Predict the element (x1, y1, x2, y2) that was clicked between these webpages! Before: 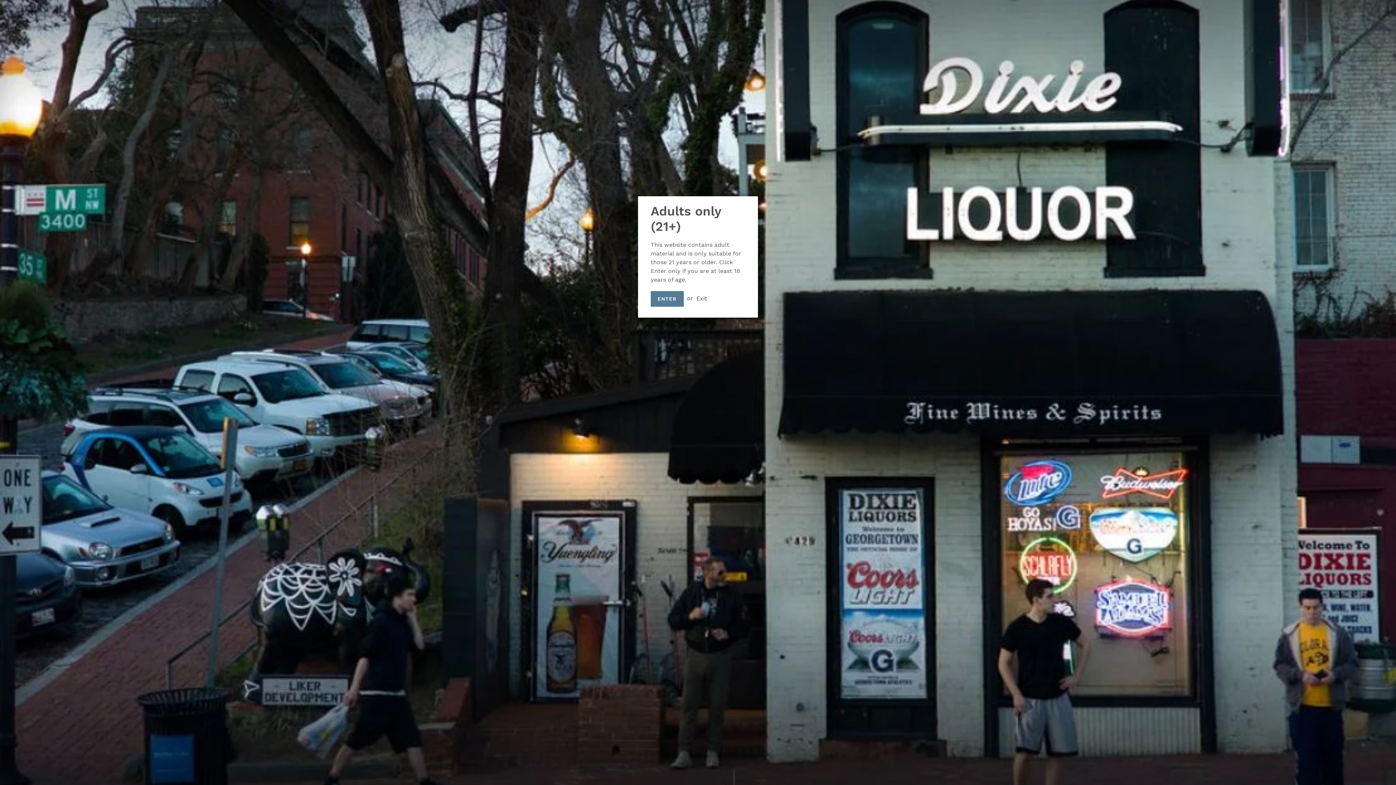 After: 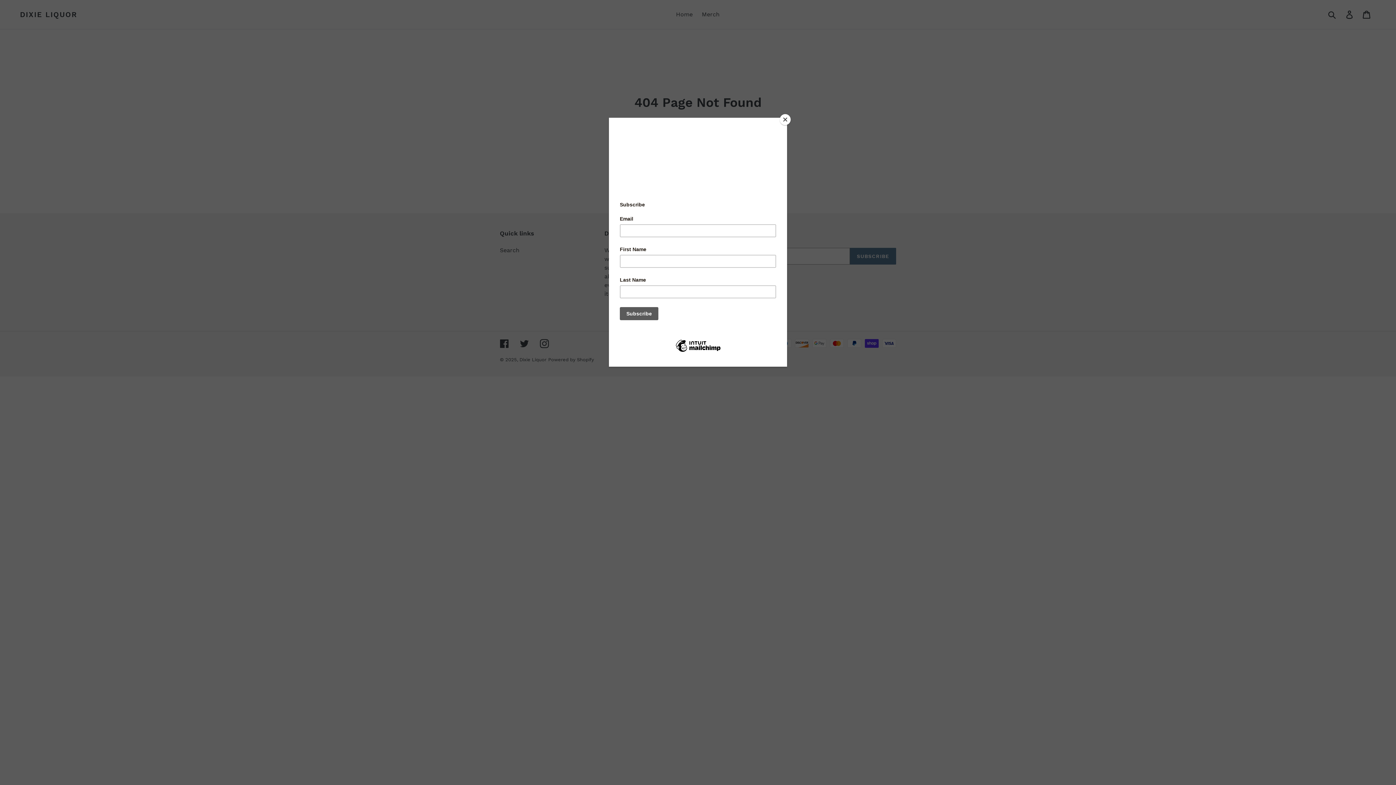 Action: label: ENTER bbox: (650, 291, 683, 306)